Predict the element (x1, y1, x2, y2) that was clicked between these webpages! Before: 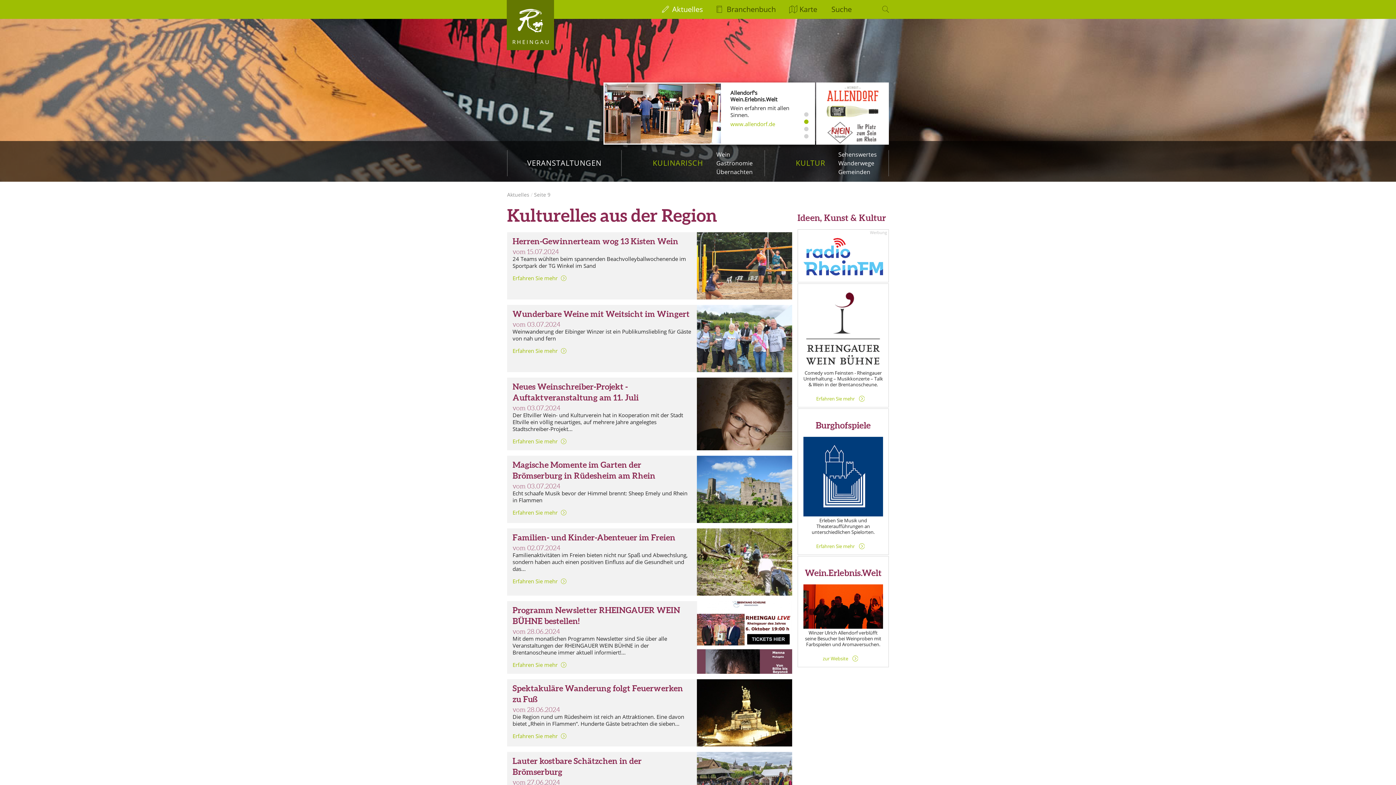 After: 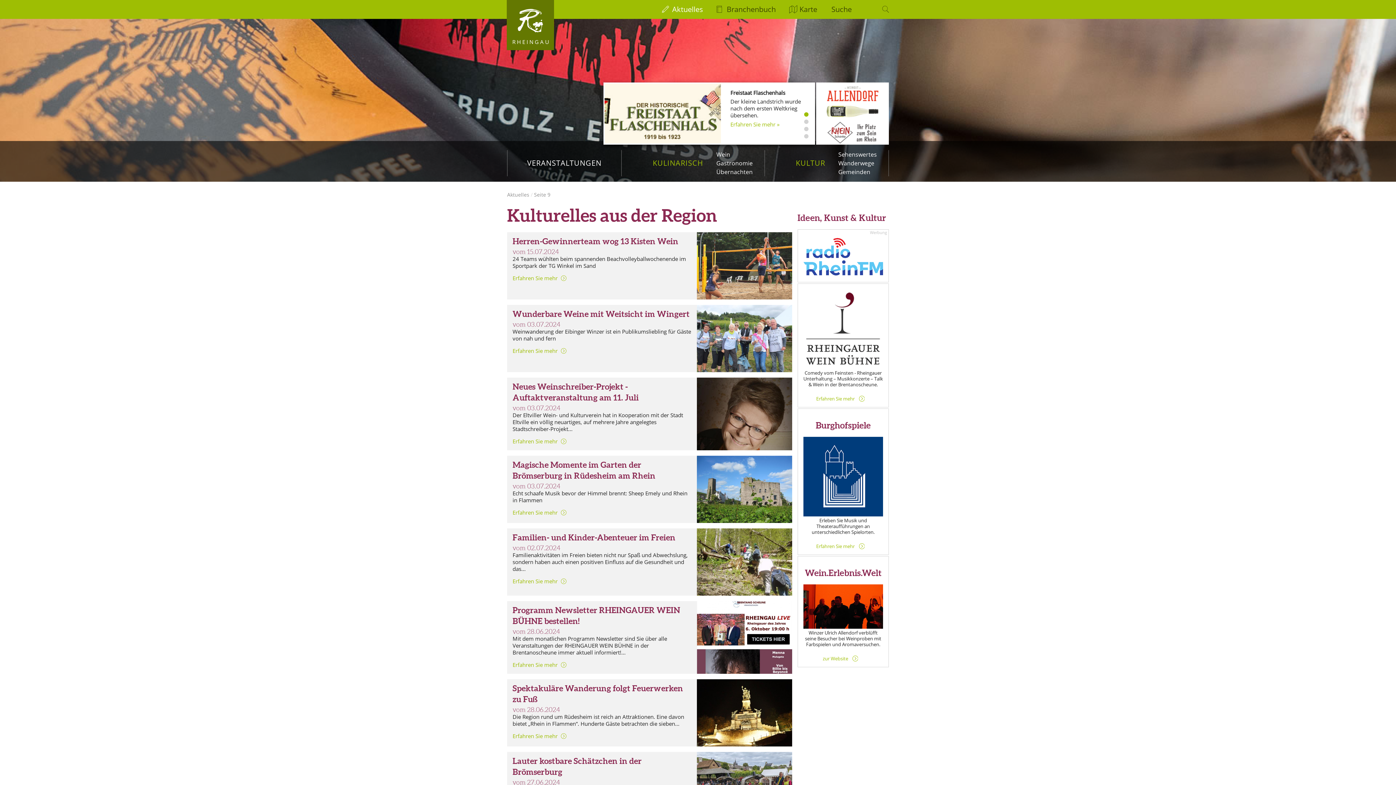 Action: bbox: (803, 364, 883, 370)